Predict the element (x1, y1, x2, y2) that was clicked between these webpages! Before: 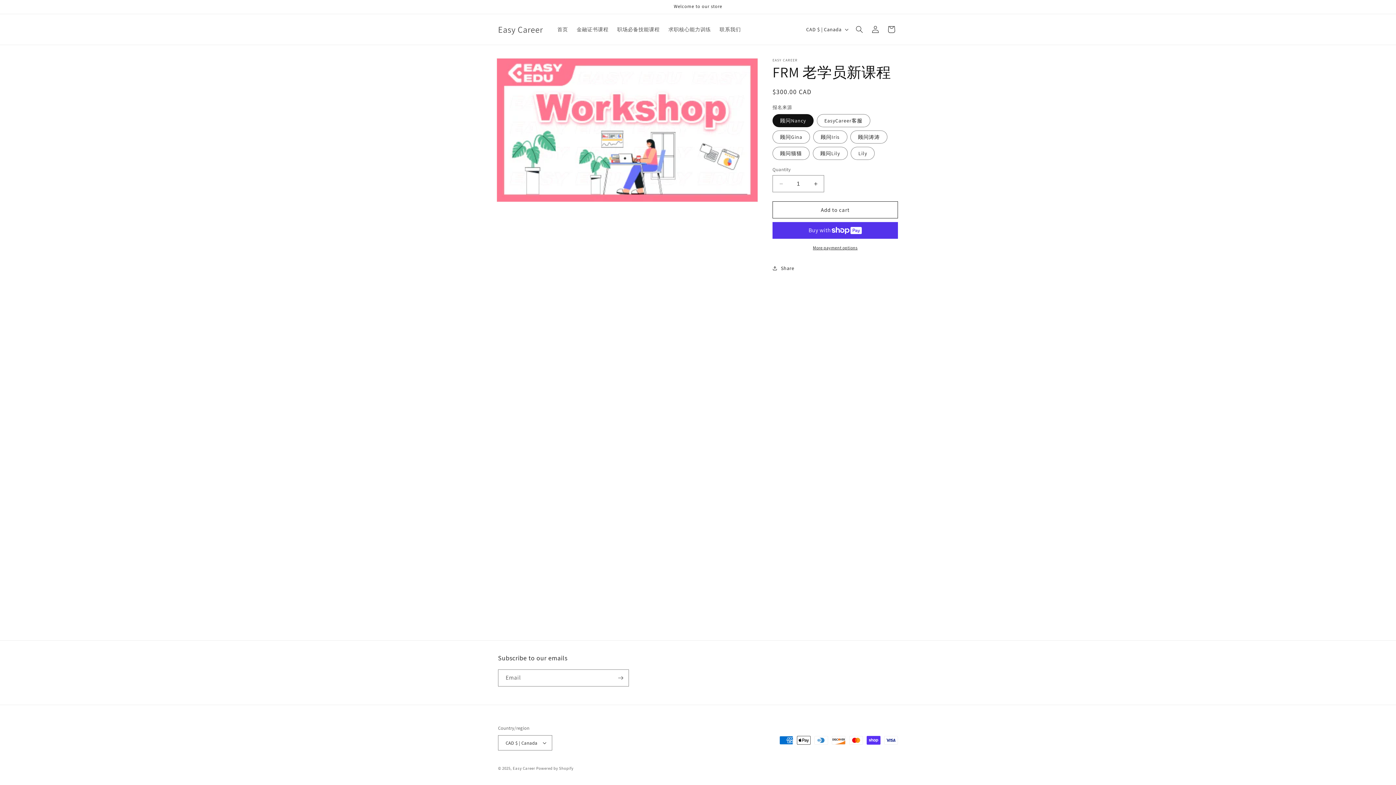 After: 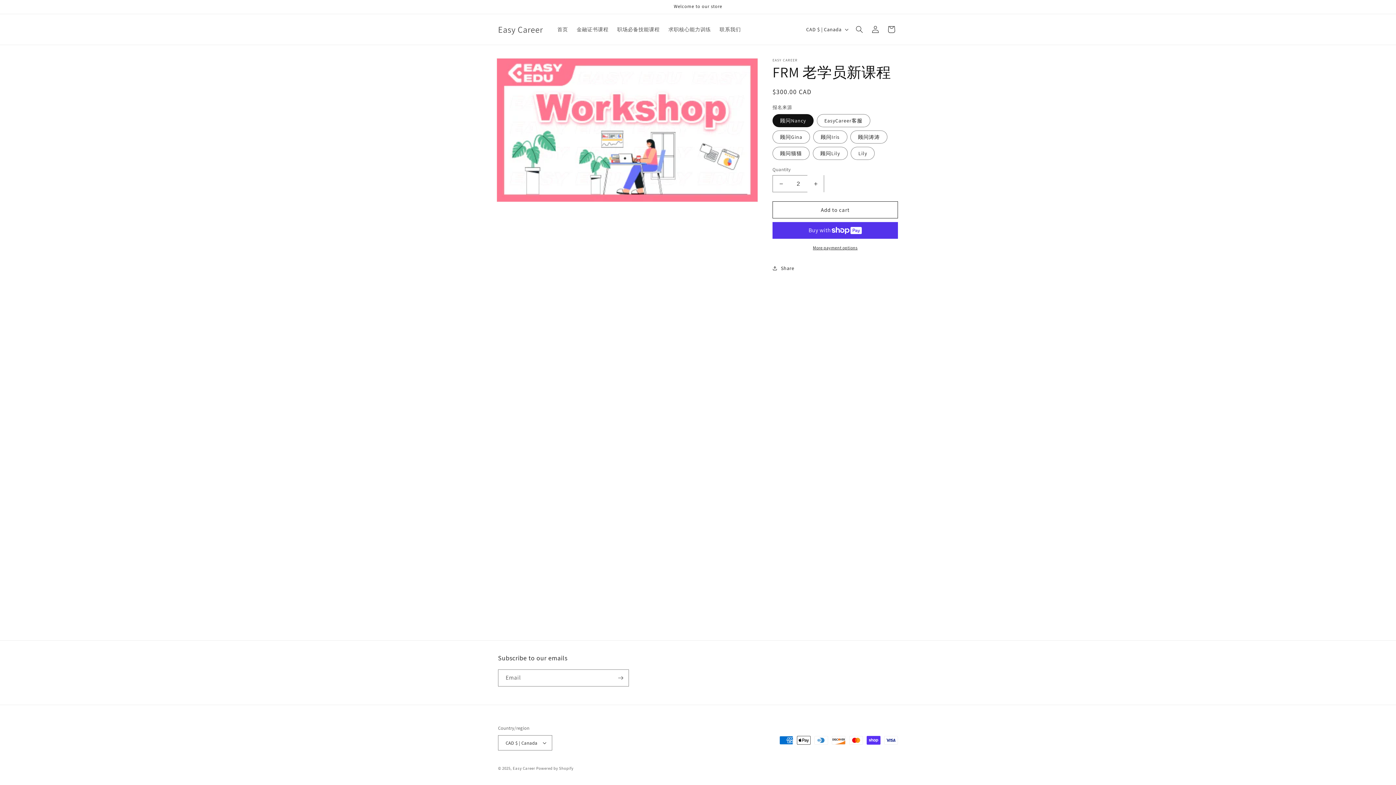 Action: bbox: (807, 175, 824, 192) label: Increase quantity for FRM 老学员新课程